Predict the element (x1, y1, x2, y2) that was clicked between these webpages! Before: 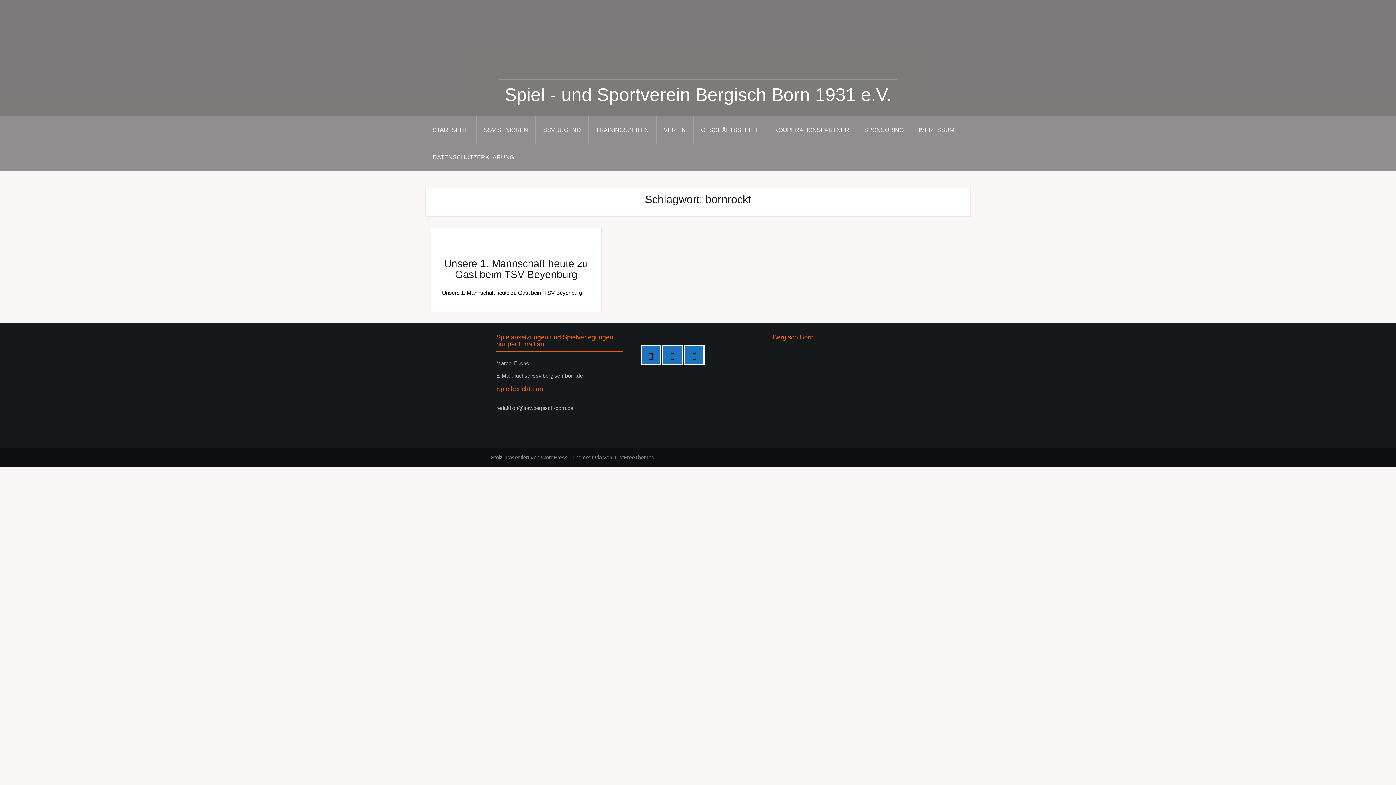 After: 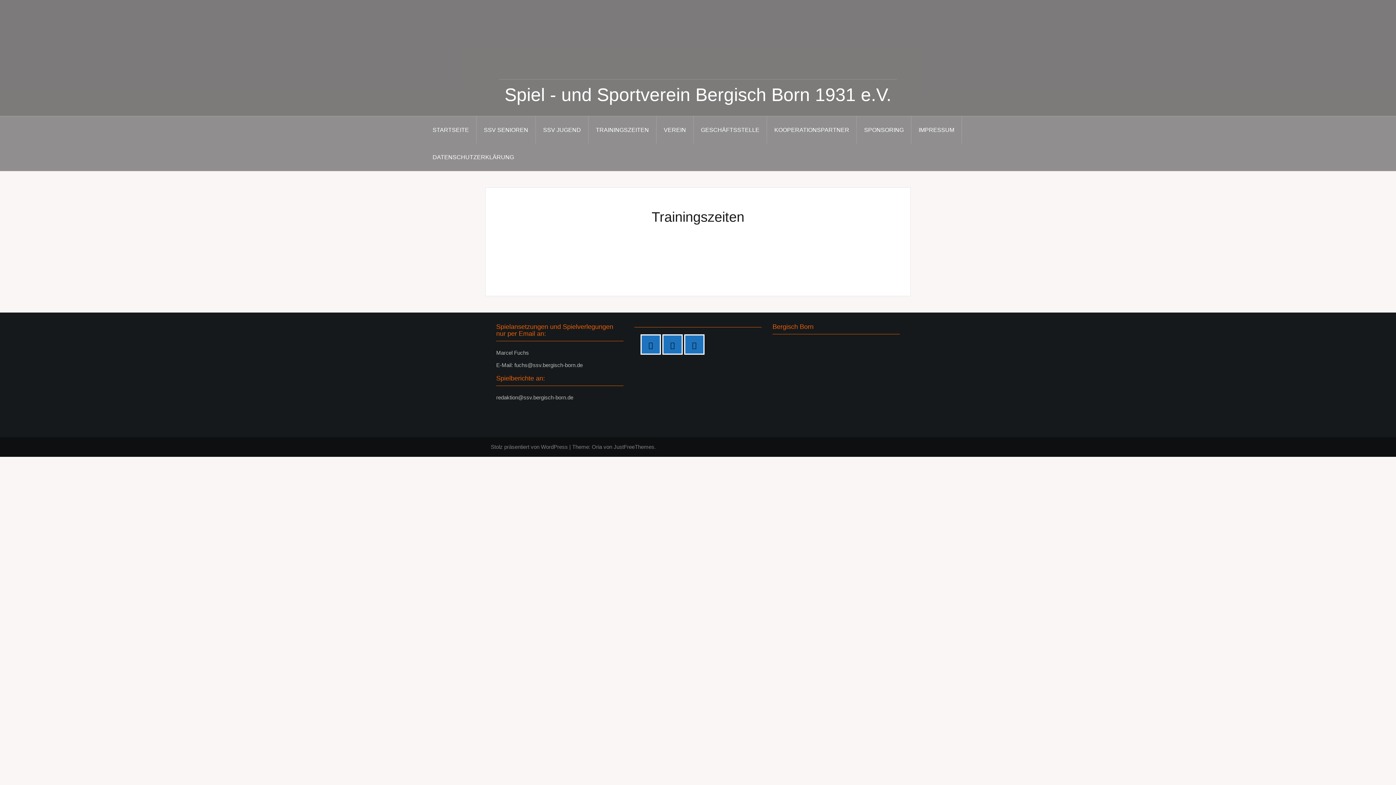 Action: label: TRAININGSZEITEN bbox: (588, 116, 656, 143)